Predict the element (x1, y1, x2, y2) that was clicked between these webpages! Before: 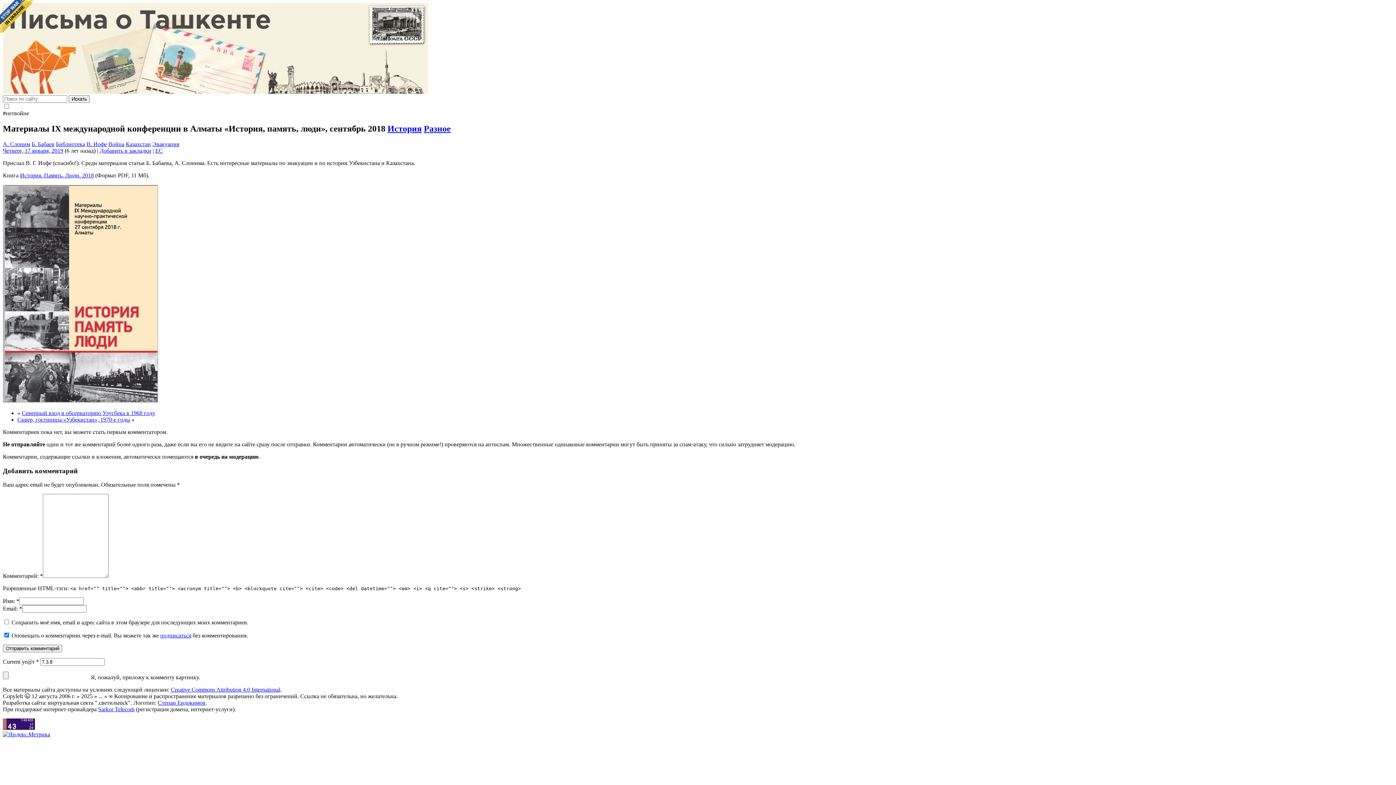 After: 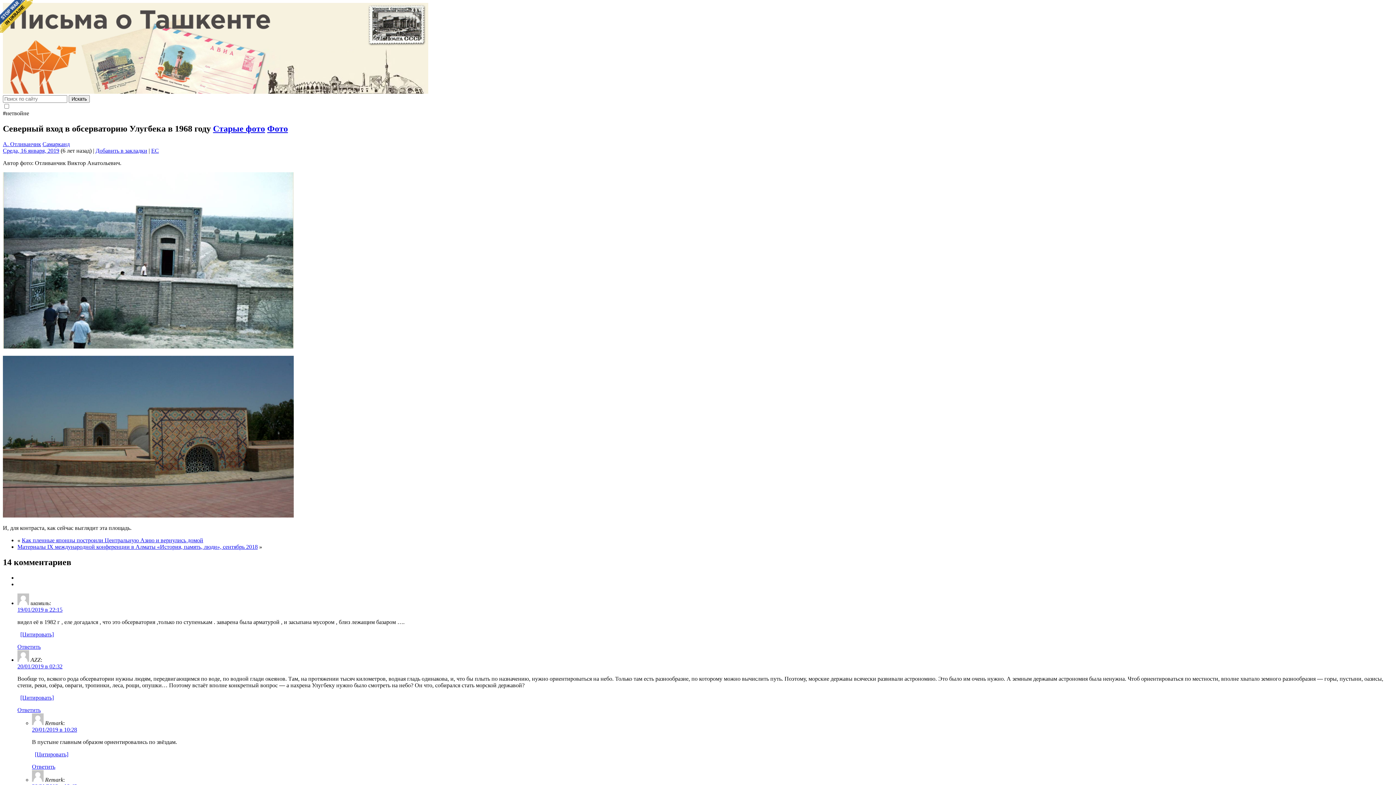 Action: label: Северный вход в обсерваторию Улугбека в 1968 году bbox: (21, 410, 155, 416)